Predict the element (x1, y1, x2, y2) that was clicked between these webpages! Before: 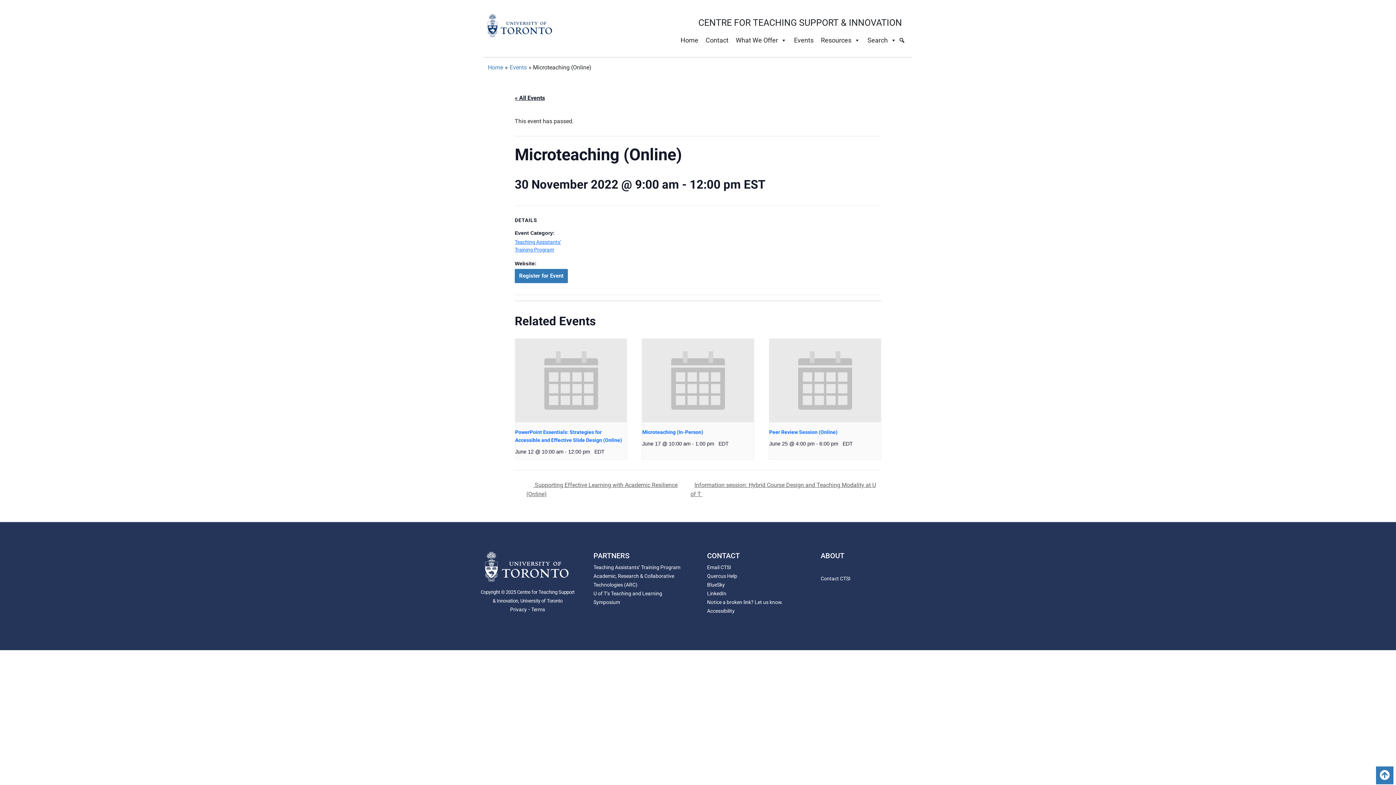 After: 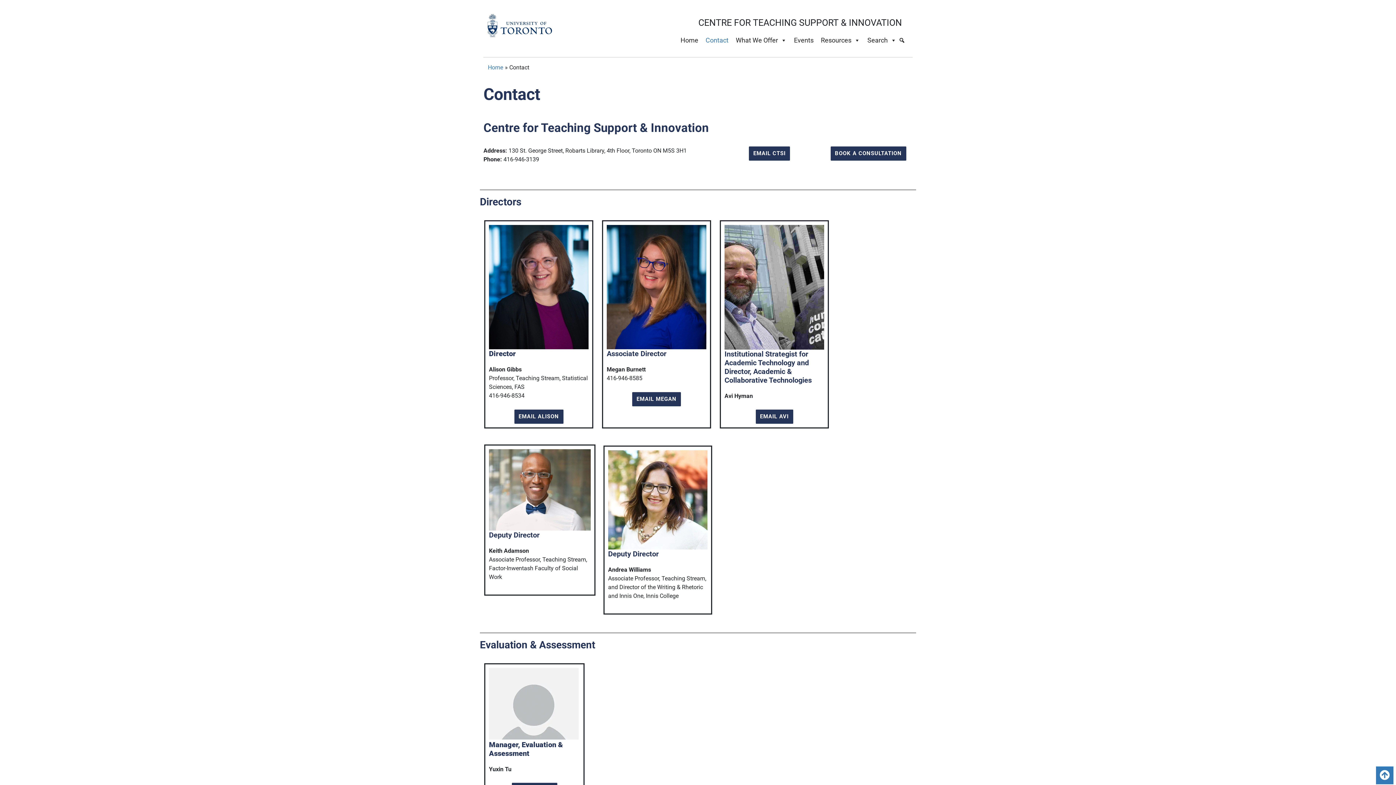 Action: label: Contact CTSI bbox: (820, 576, 850, 581)